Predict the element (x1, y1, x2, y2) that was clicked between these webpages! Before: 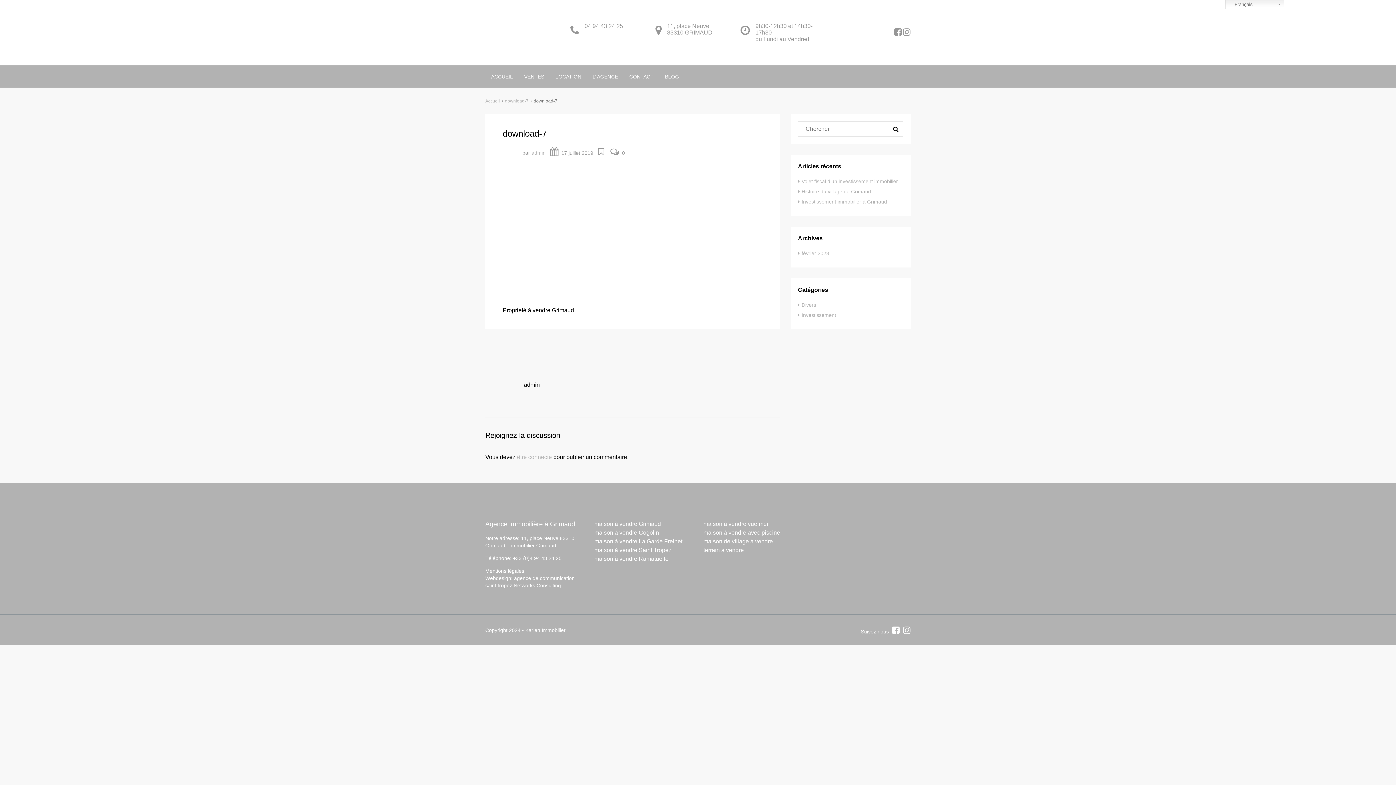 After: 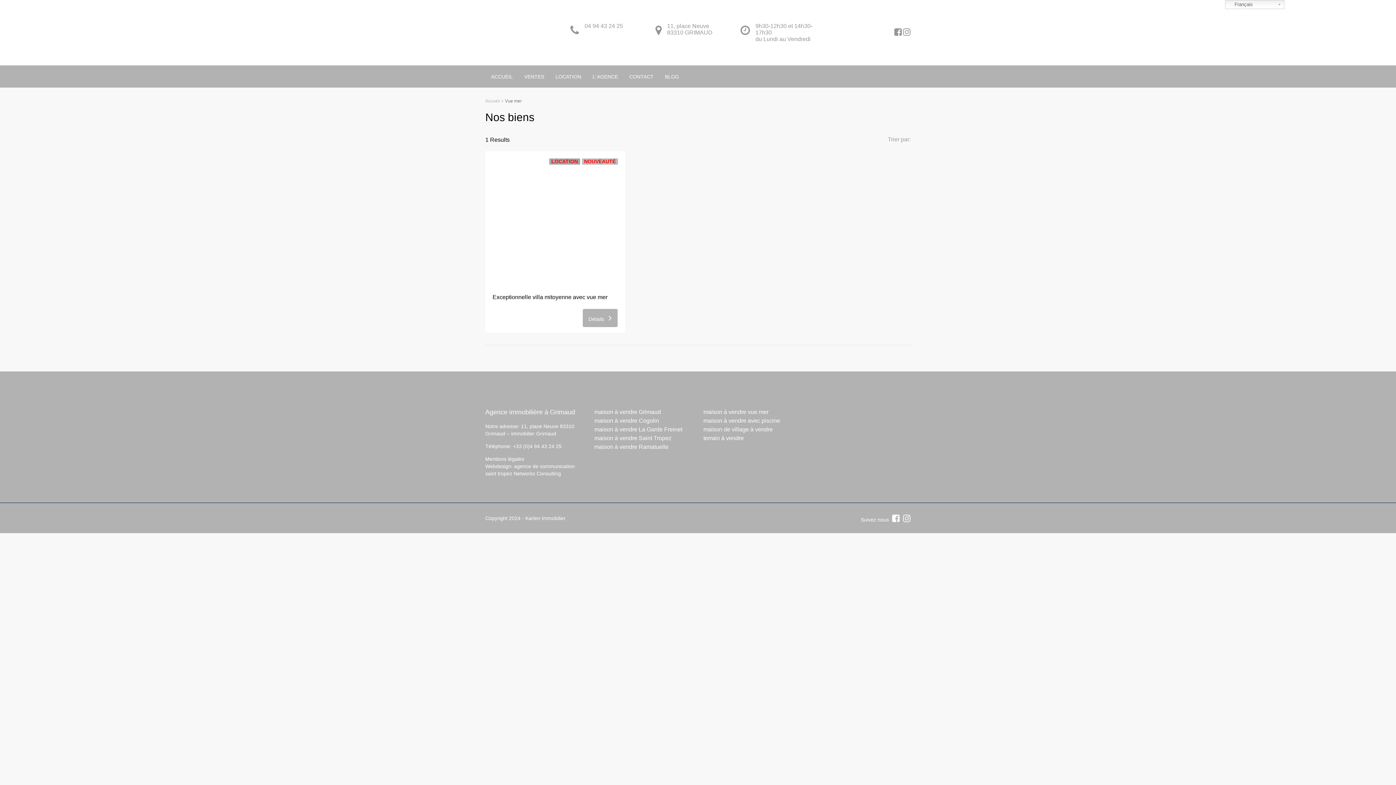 Action: label: maison à vendre vue mer bbox: (703, 521, 768, 527)